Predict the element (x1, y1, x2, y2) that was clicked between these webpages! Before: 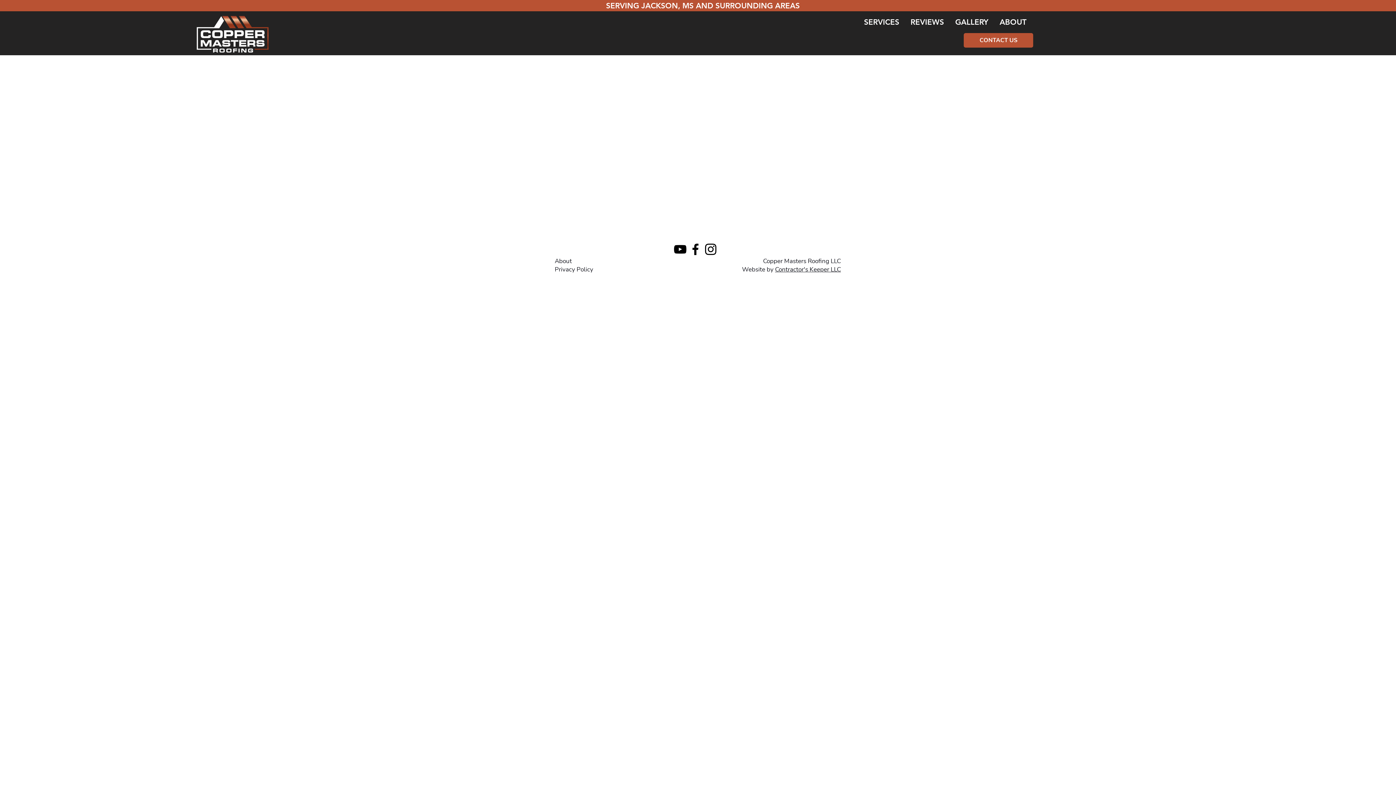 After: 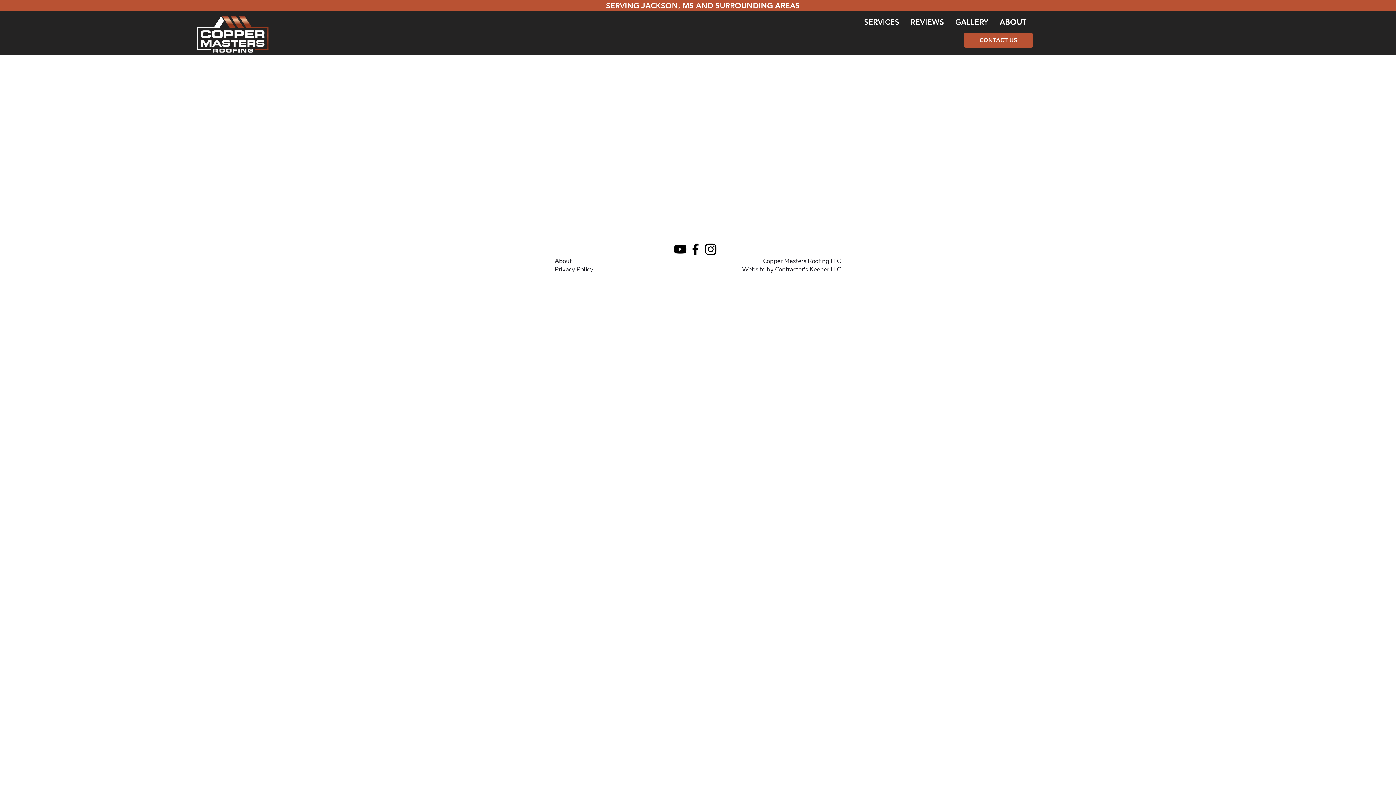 Action: label: Contractor's Keeper LLC bbox: (775, 265, 841, 273)